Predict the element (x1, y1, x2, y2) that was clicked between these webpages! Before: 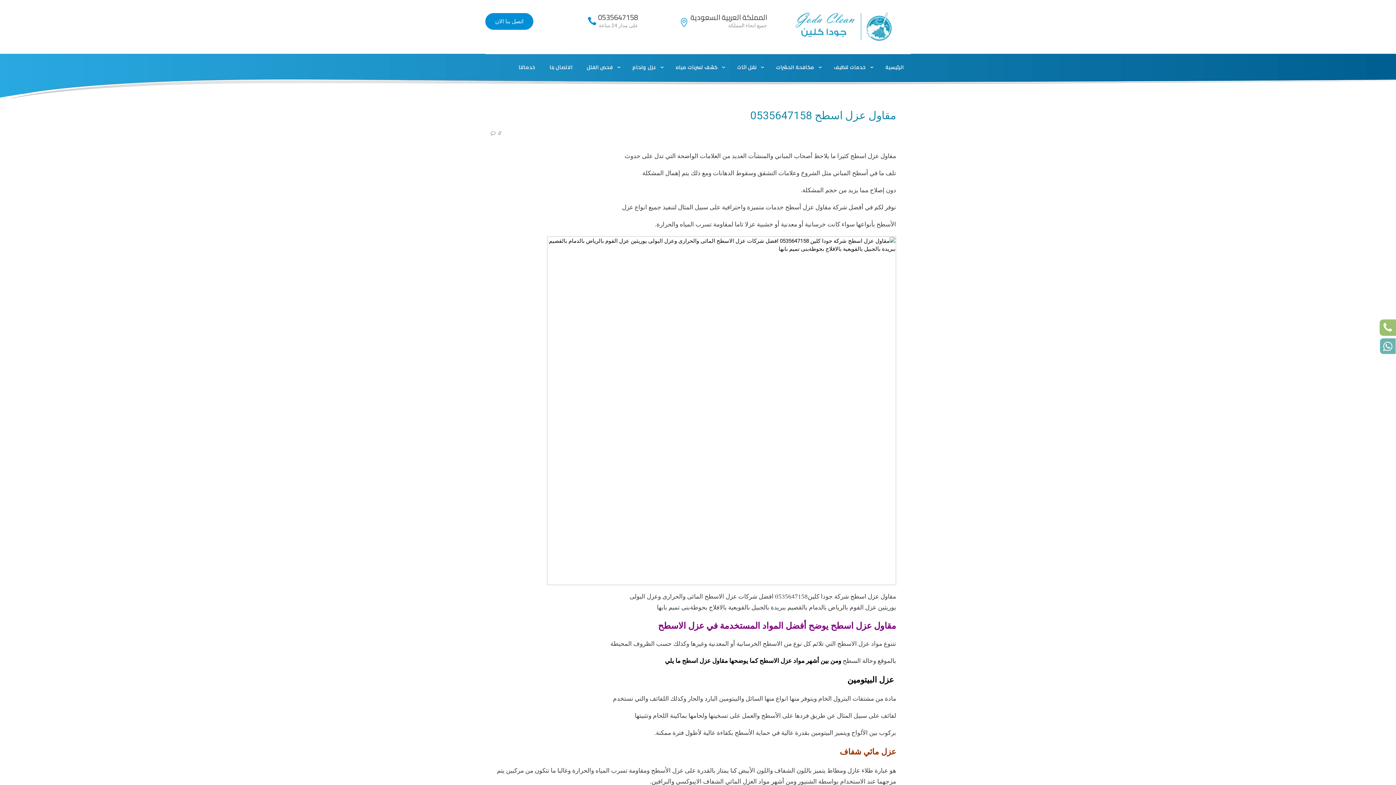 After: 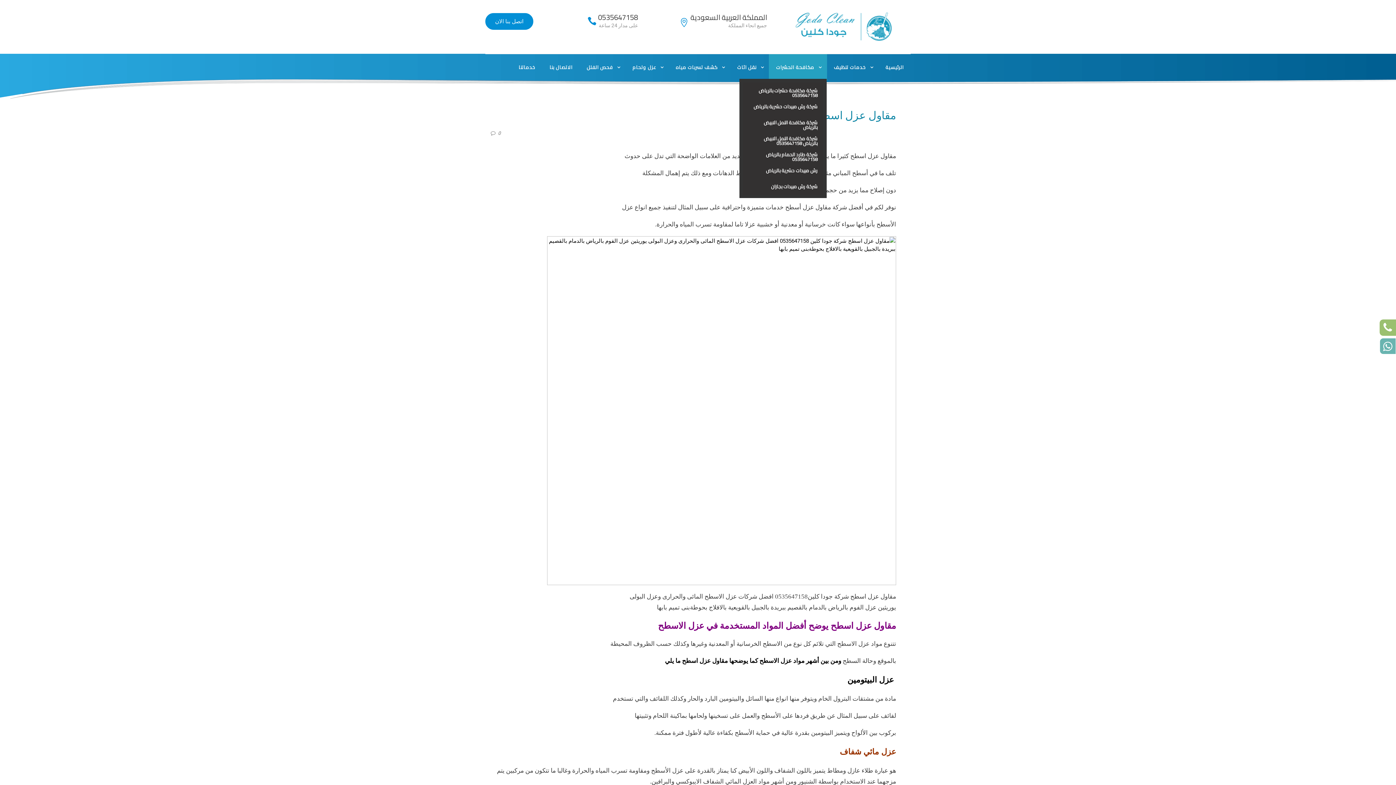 Action: bbox: (769, 54, 827, 80) label: مكافحة الحشرات